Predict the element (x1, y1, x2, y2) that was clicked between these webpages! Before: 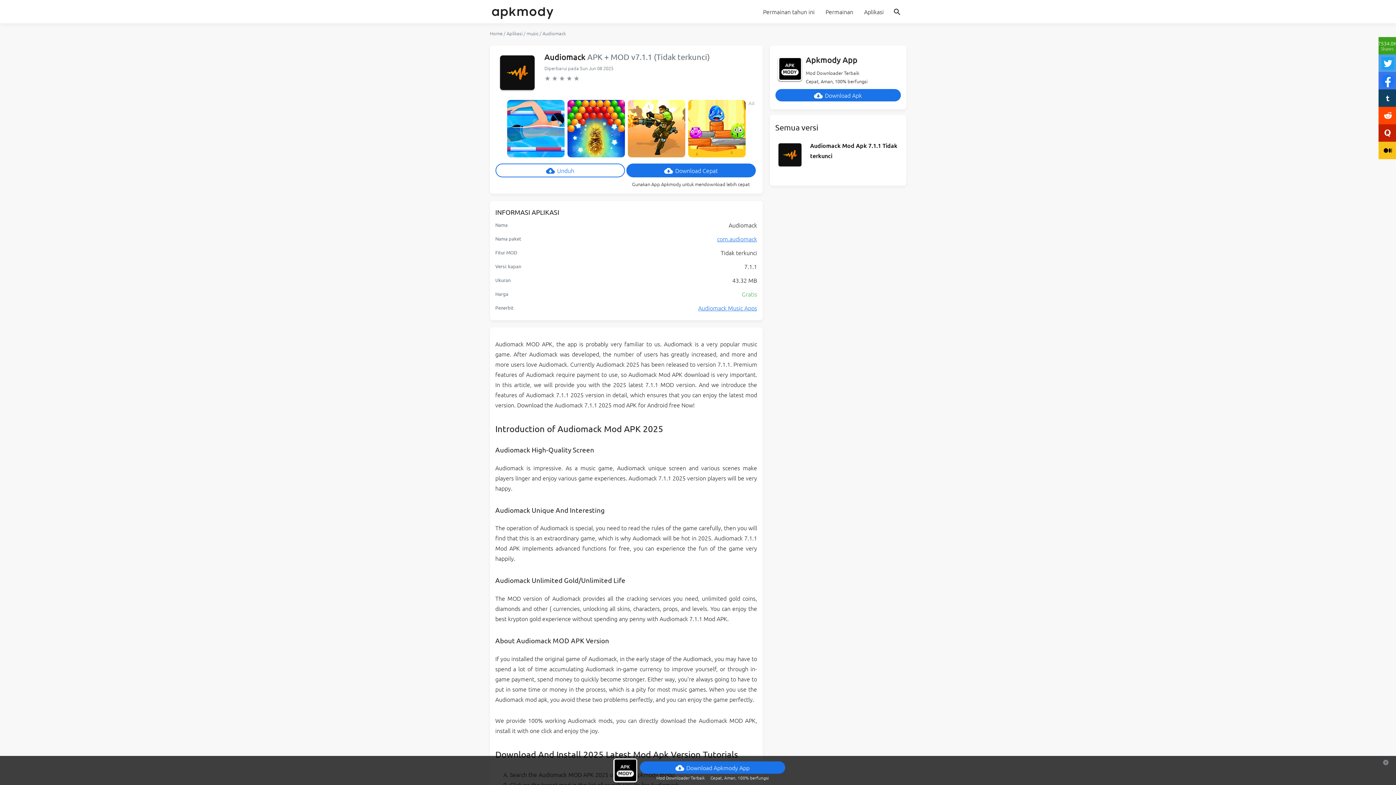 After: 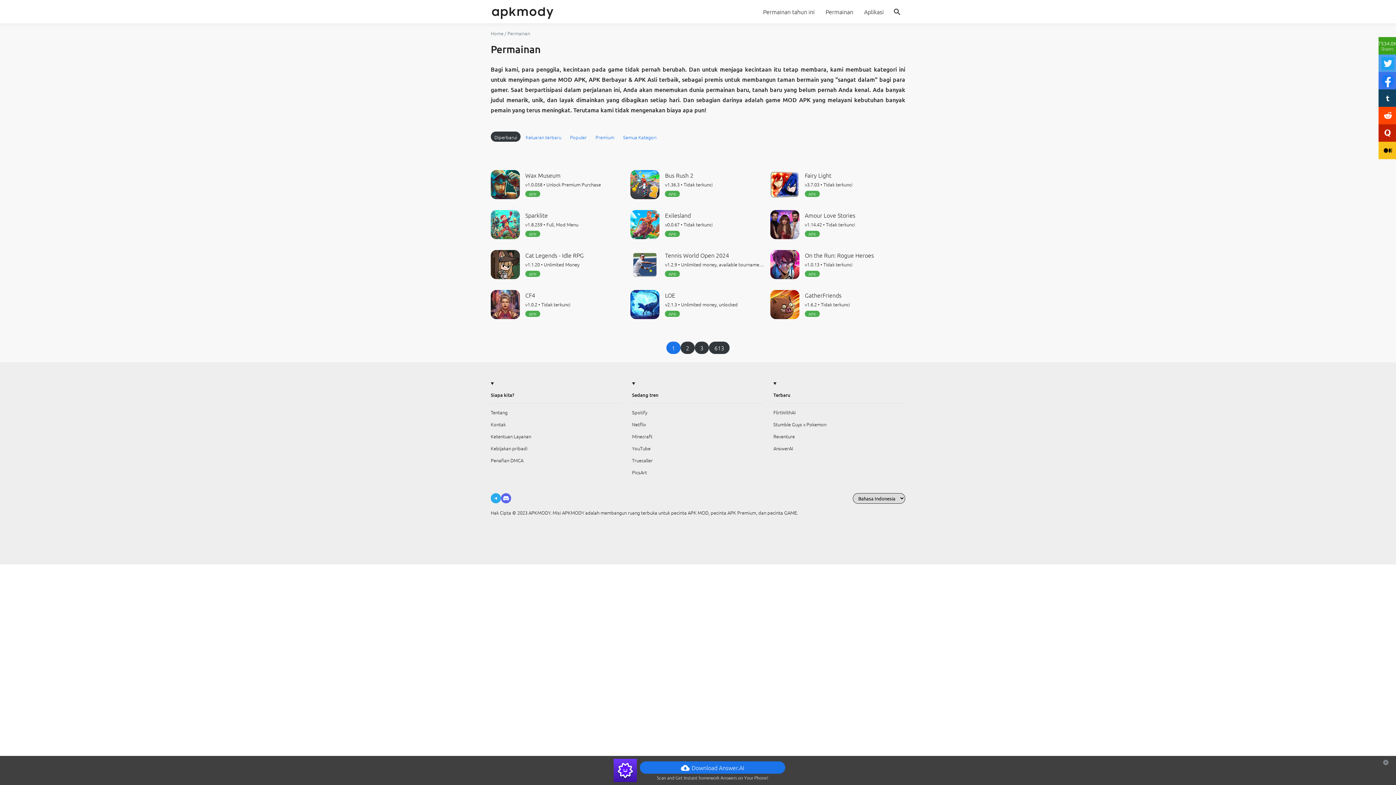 Action: bbox: (820, 0, 858, 23) label: Permainan